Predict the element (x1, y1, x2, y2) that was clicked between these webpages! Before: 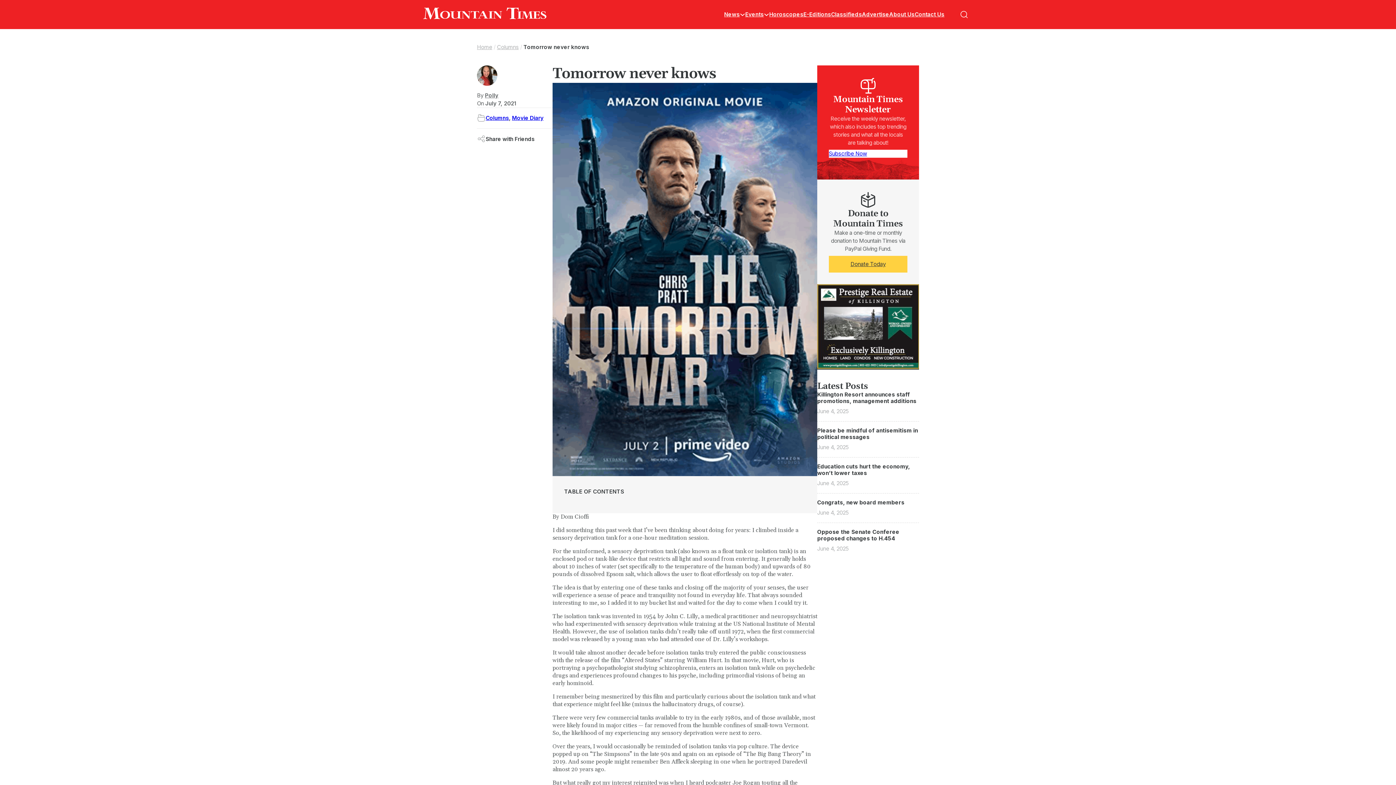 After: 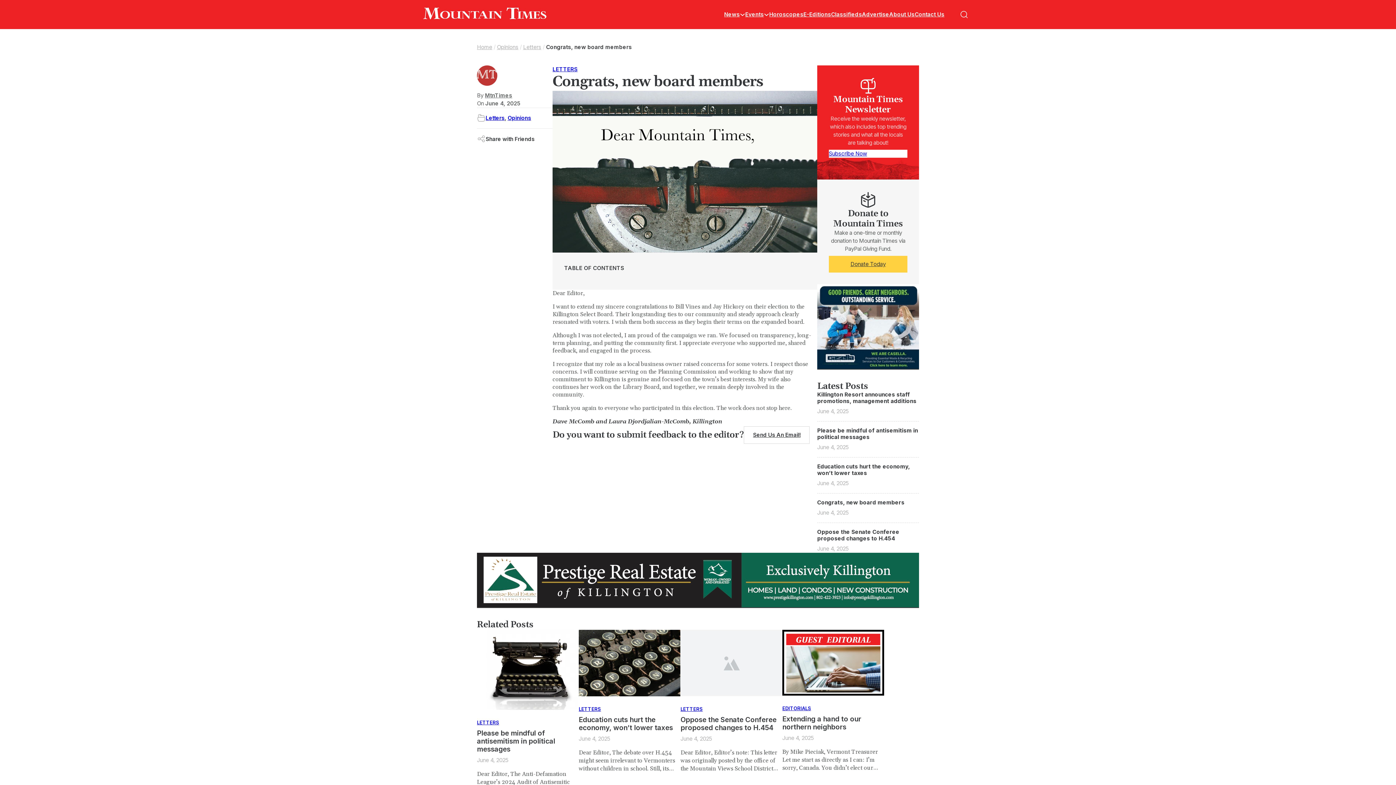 Action: label: Congrats, new board members bbox: (817, 499, 904, 506)